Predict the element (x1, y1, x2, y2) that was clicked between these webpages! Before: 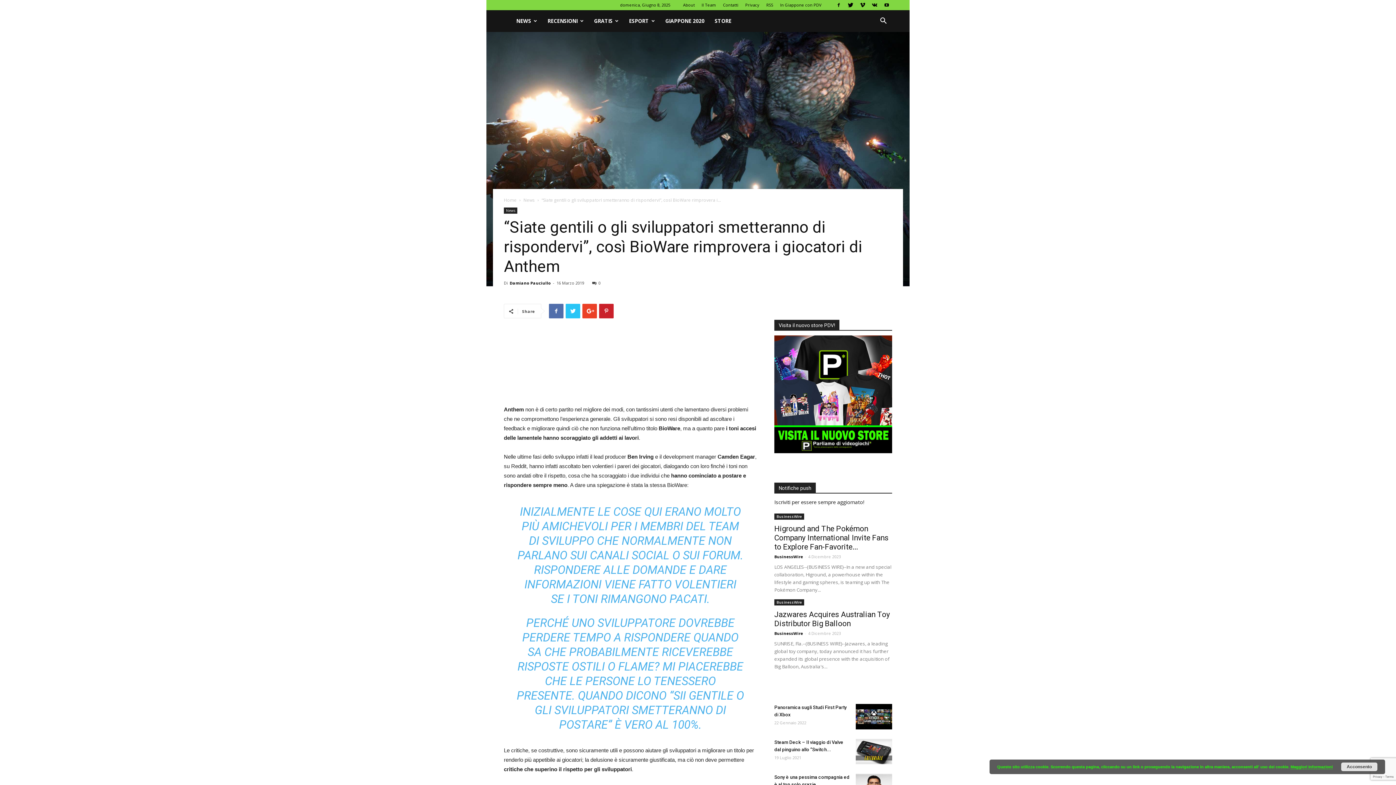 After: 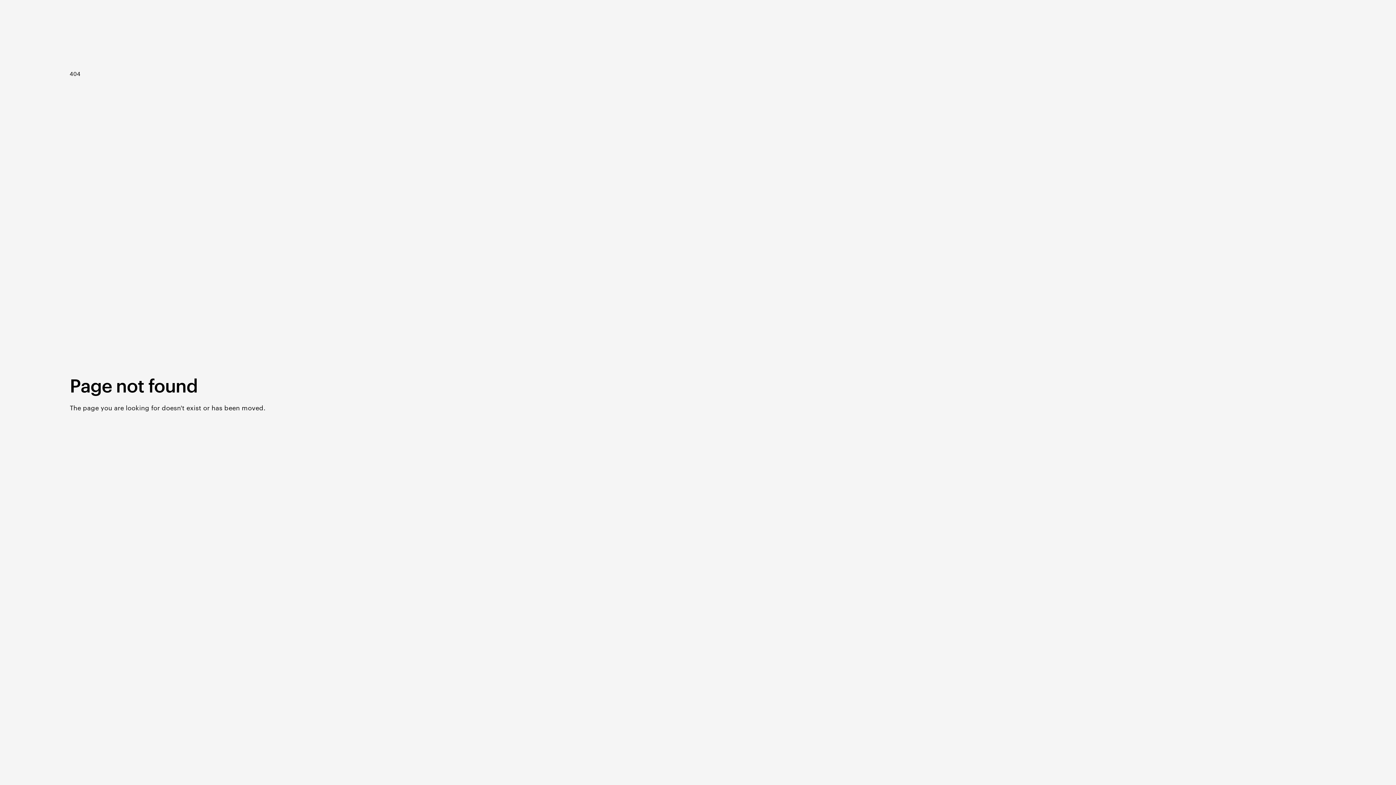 Action: bbox: (709, 10, 736, 32) label: STORE